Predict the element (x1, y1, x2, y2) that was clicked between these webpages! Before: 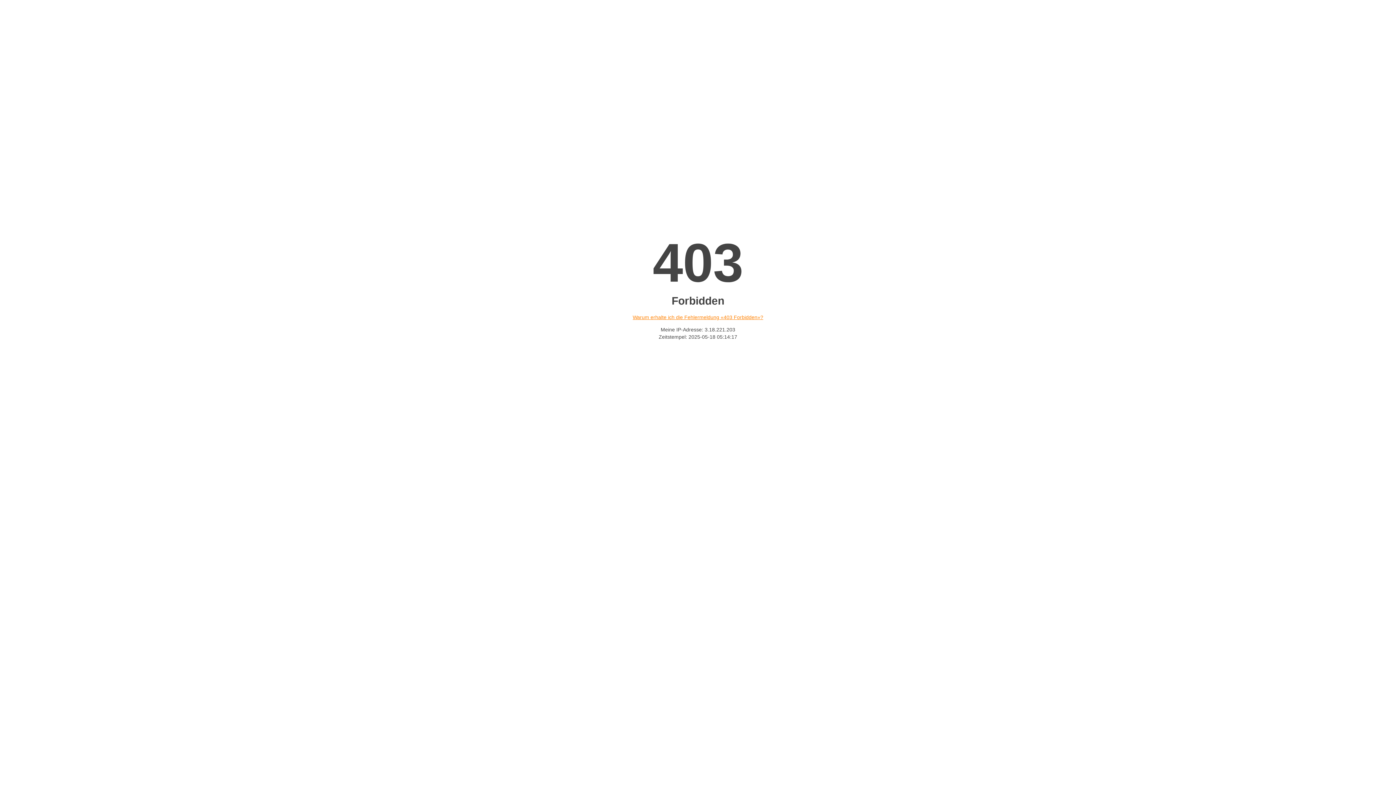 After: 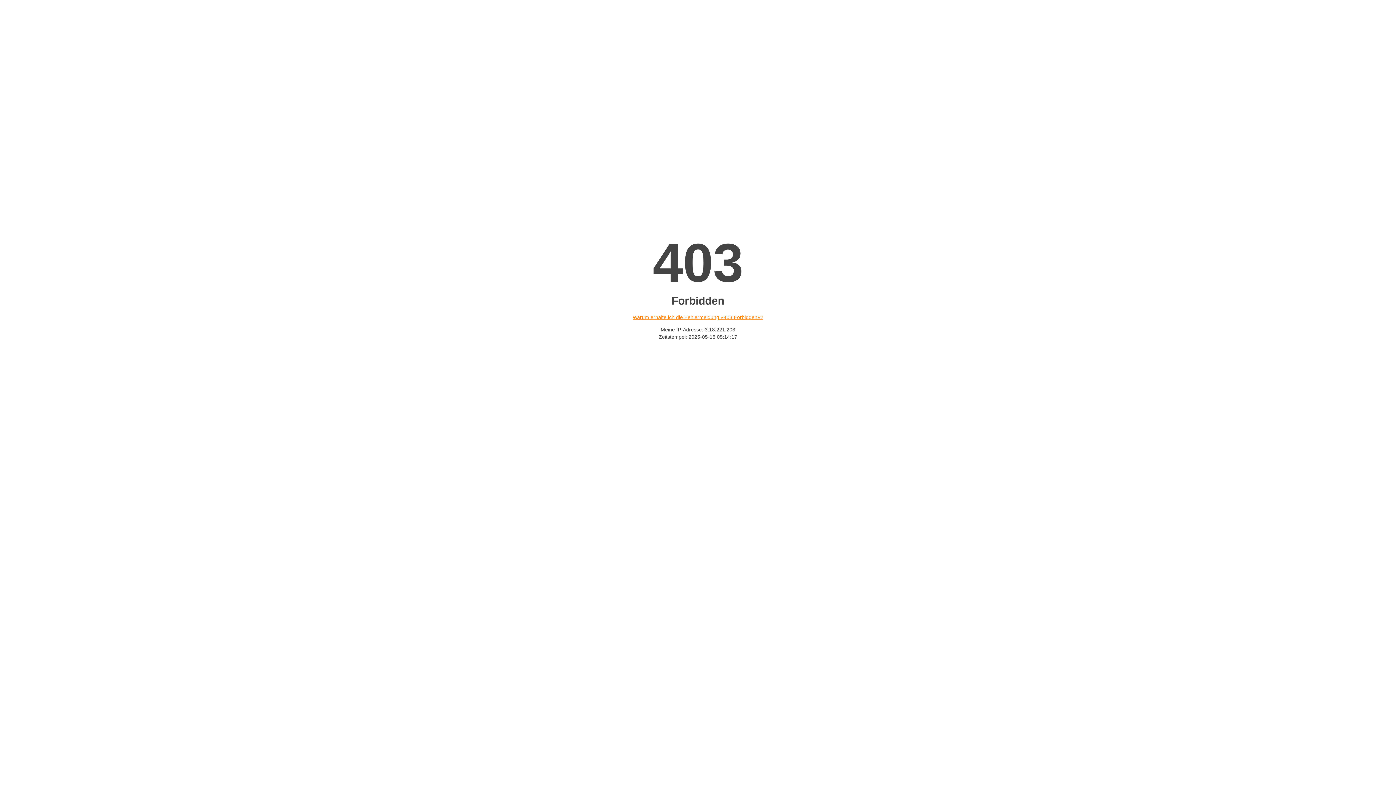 Action: bbox: (632, 314, 763, 320) label: Warum erhalte ich die Fehlermeldung «403 Forbidden»?